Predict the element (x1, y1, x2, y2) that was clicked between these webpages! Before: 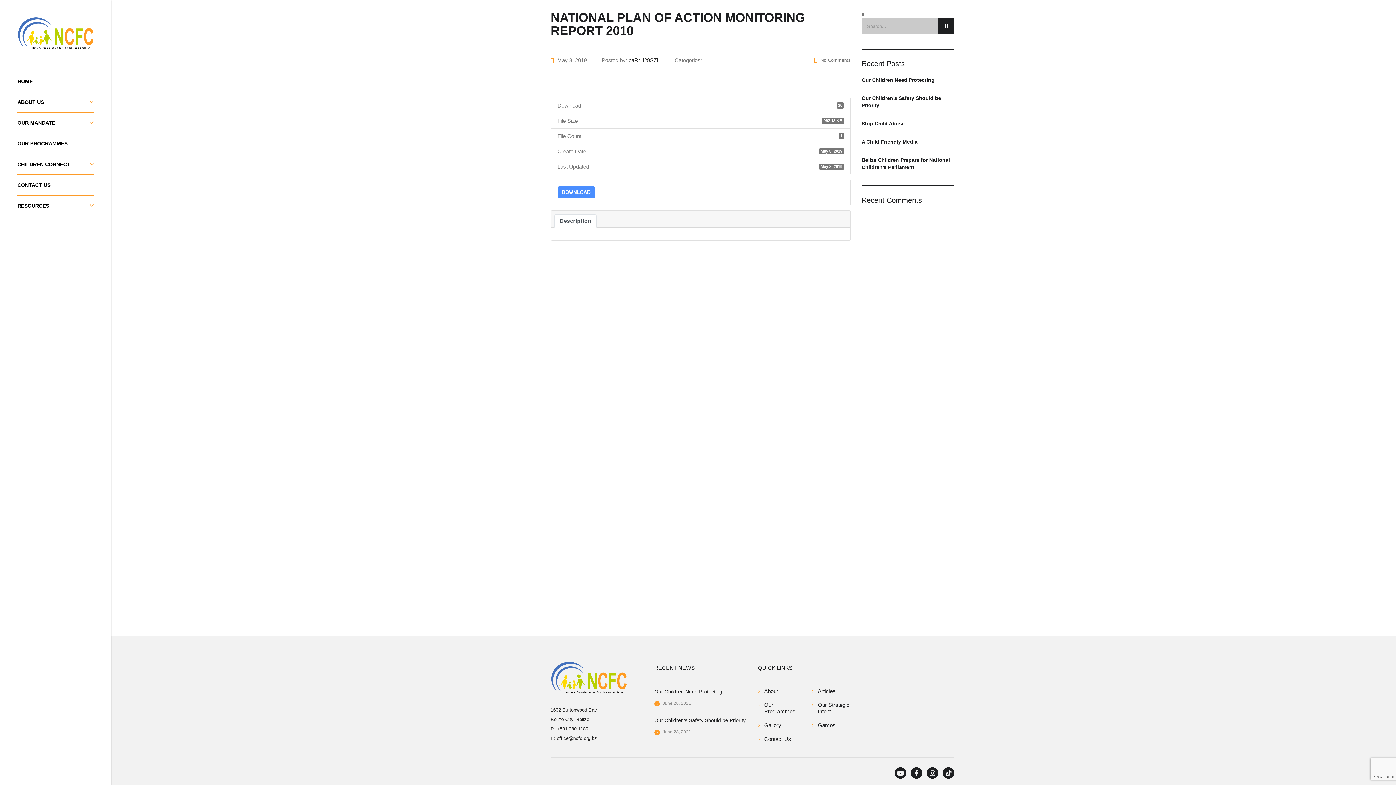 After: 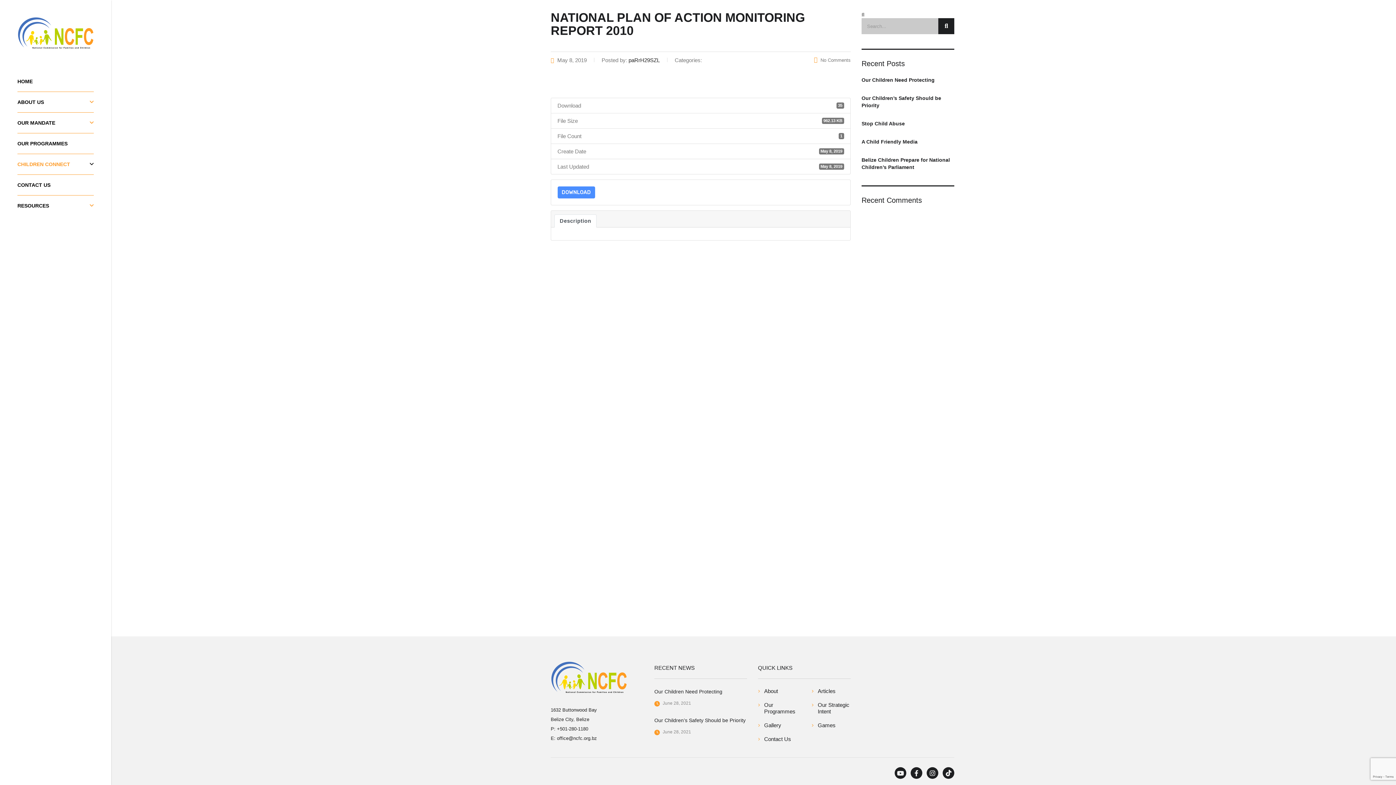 Action: label: CHILDREN CONNECT bbox: (17, 153, 93, 174)